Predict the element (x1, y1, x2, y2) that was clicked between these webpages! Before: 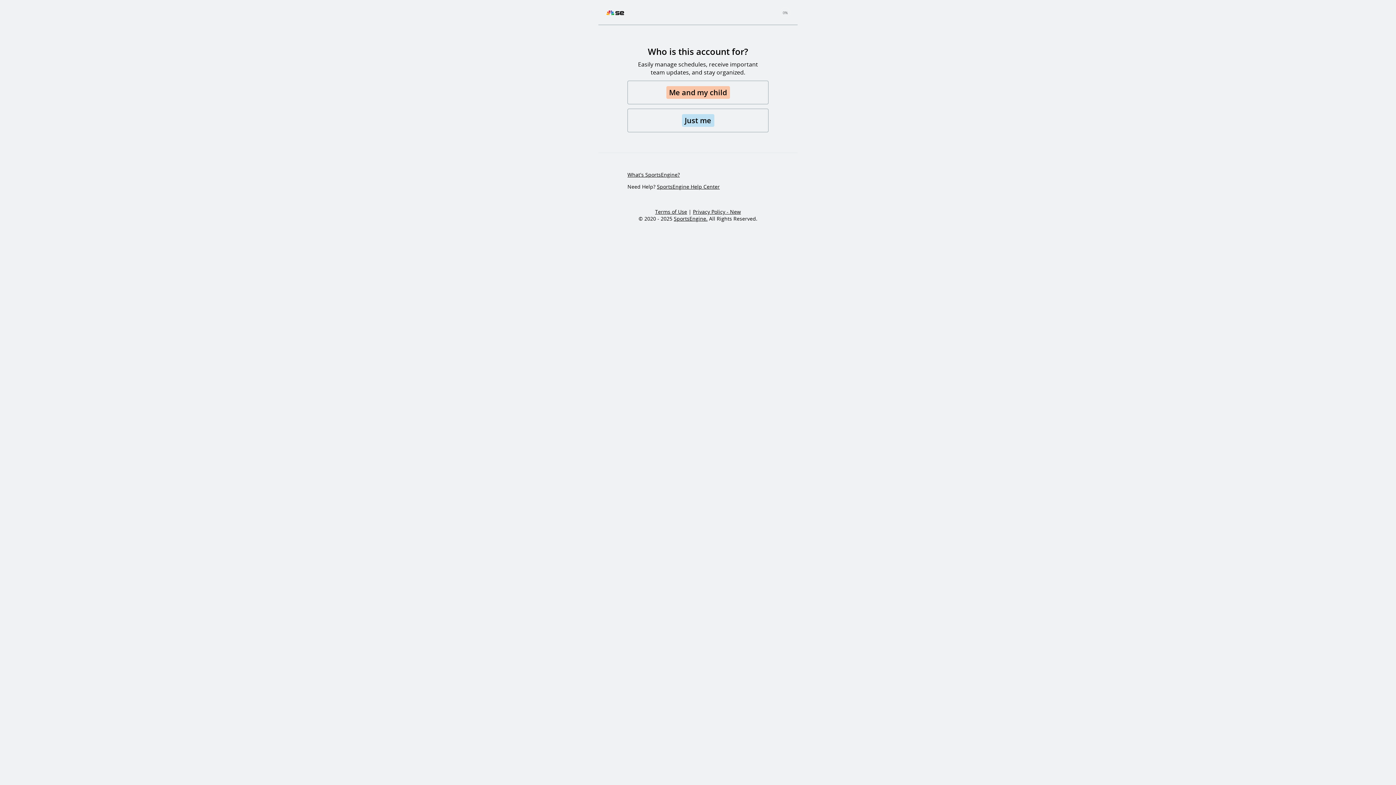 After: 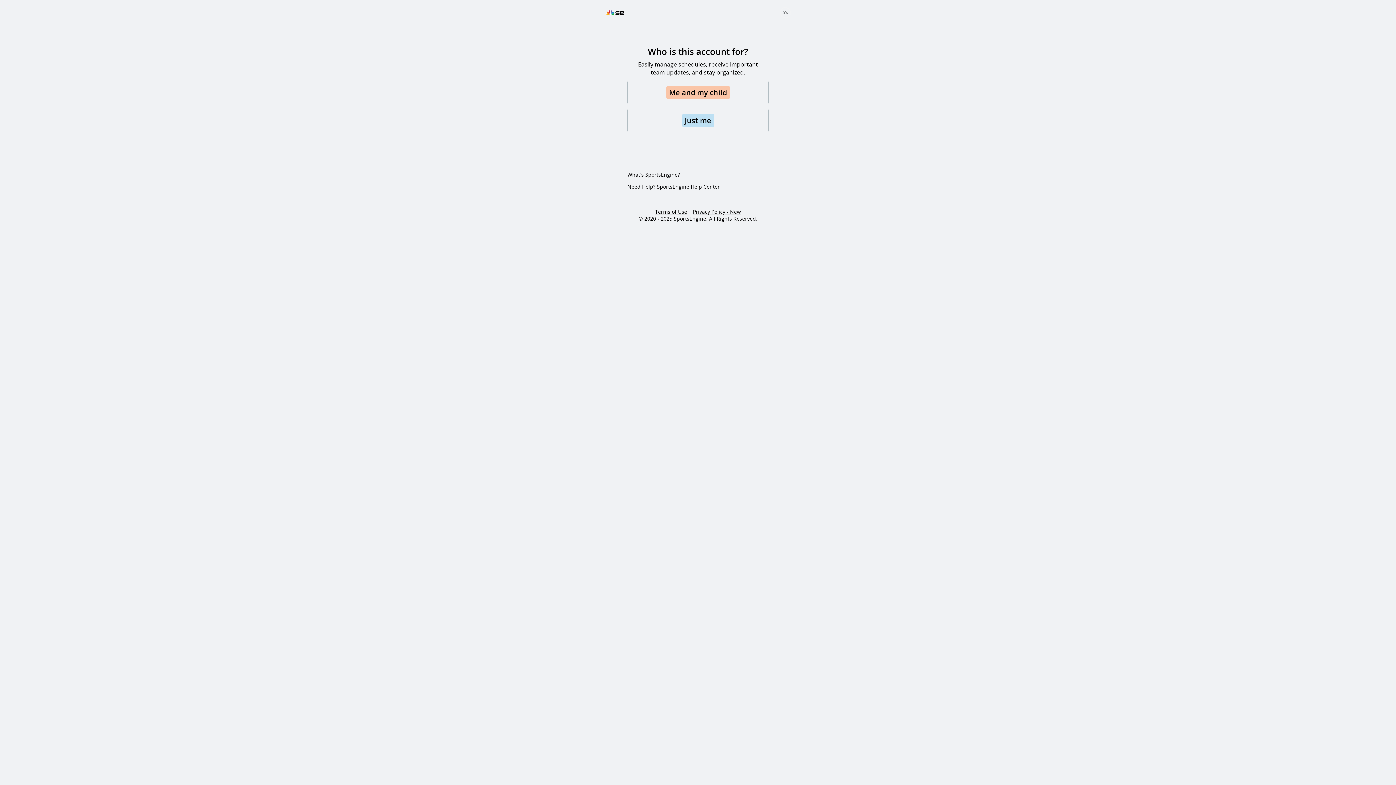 Action: bbox: (693, 208, 741, 215) label: Privacy Policy - New